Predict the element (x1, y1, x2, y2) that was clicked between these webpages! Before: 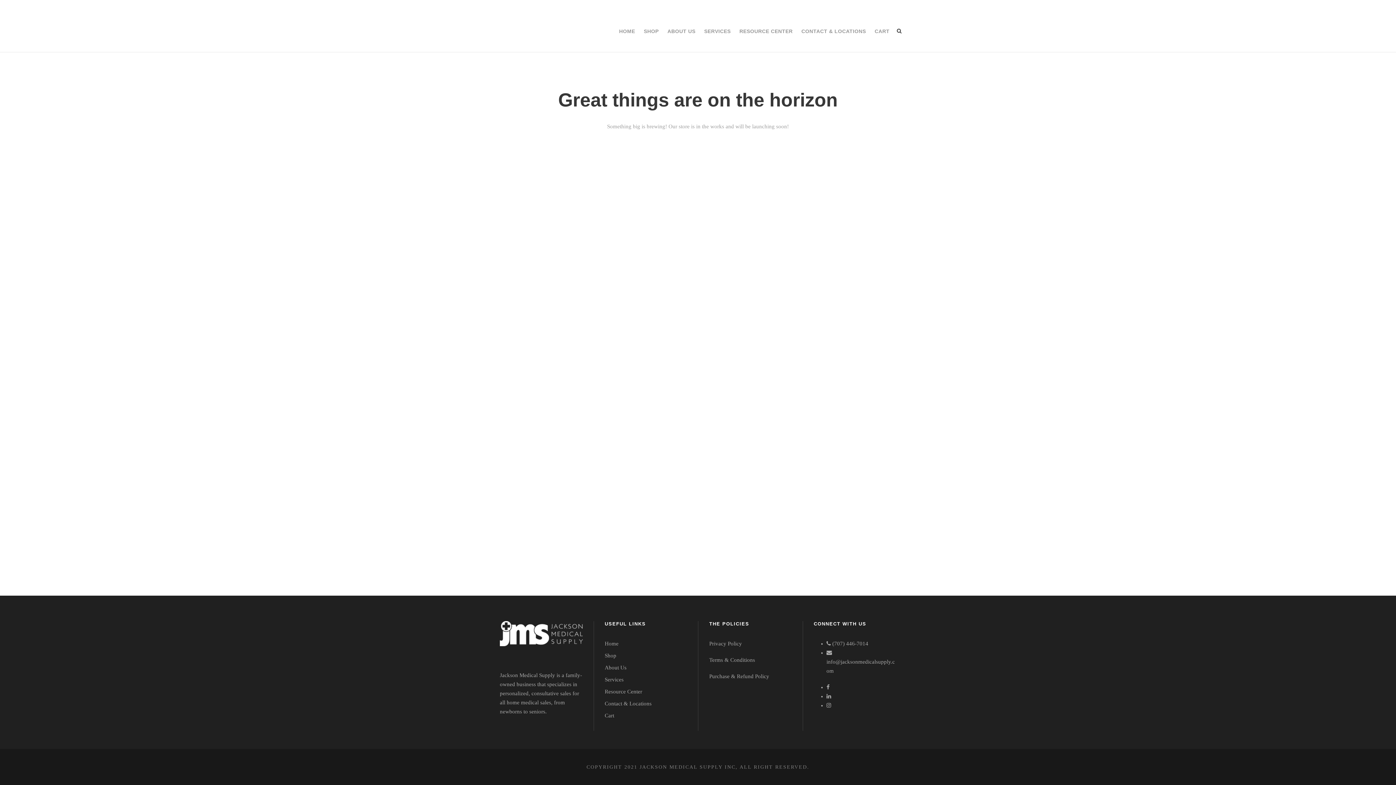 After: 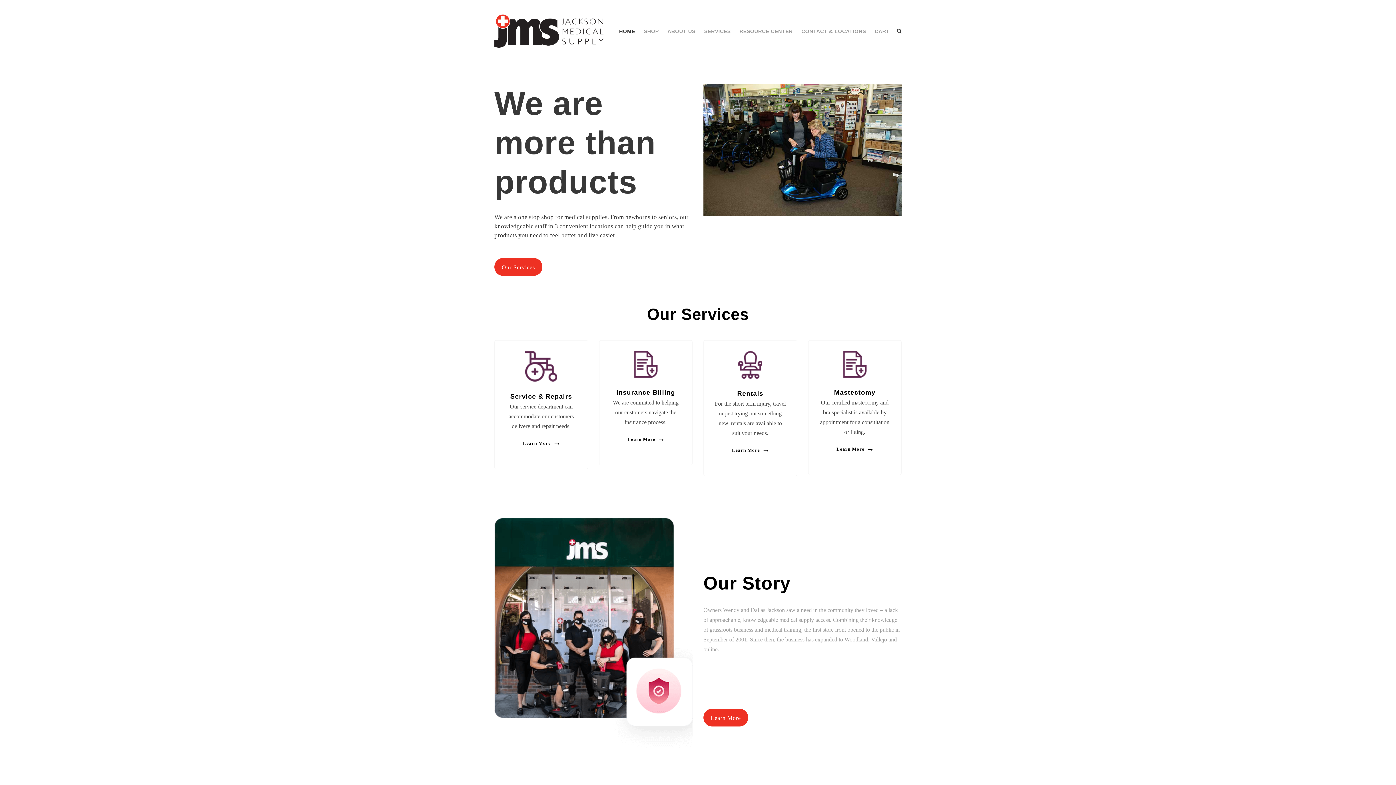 Action: label: Home bbox: (604, 641, 618, 646)